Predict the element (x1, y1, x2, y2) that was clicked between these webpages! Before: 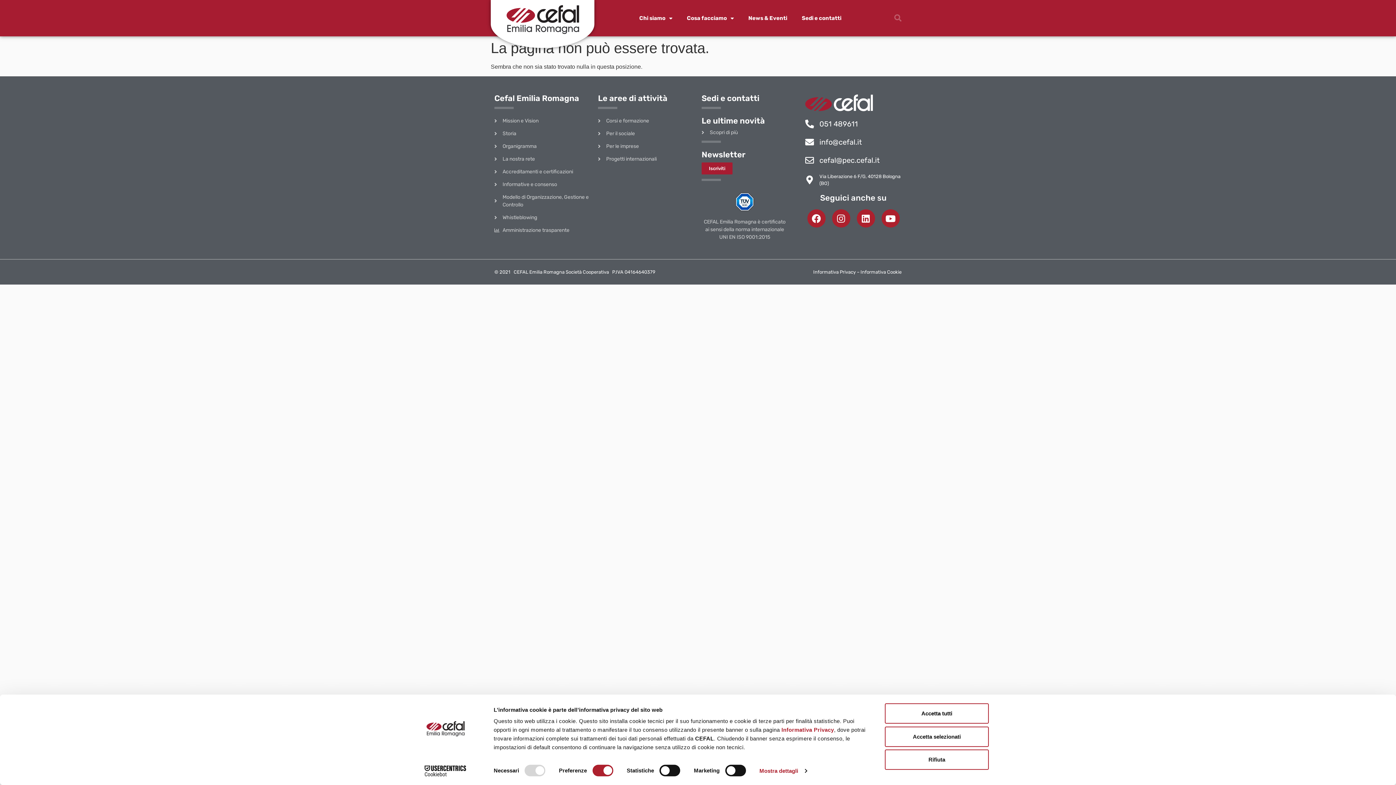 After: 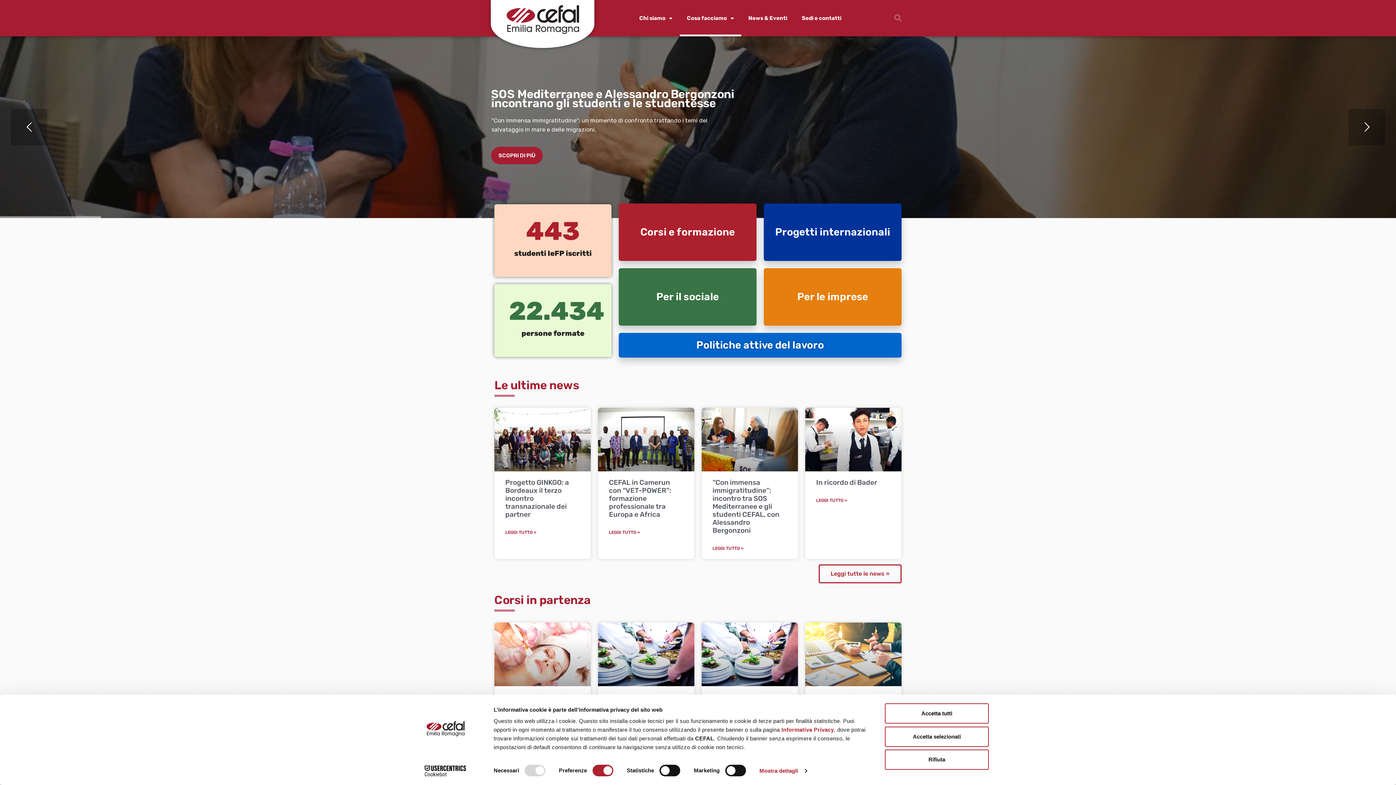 Action: label: Cefal Emilia Romagna bbox: (494, 93, 579, 103)